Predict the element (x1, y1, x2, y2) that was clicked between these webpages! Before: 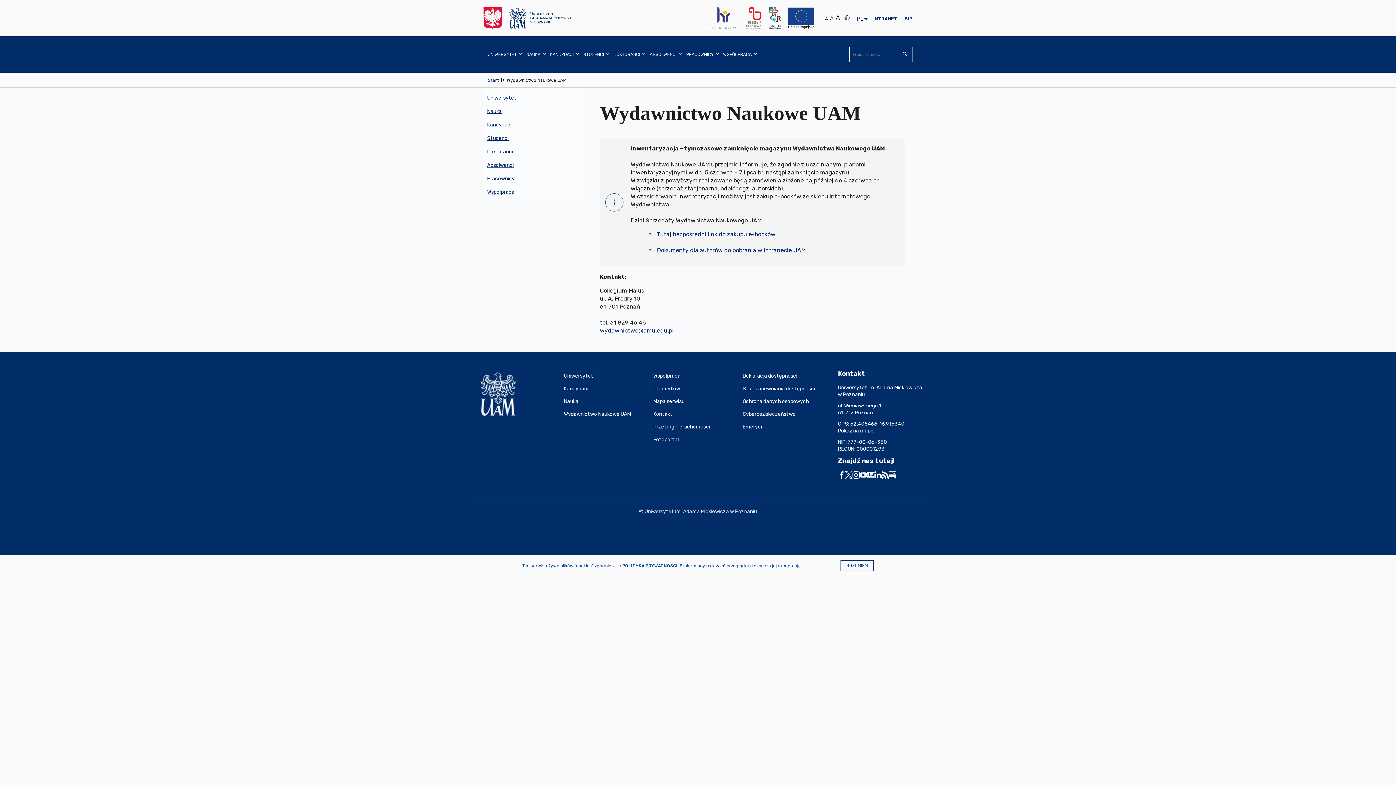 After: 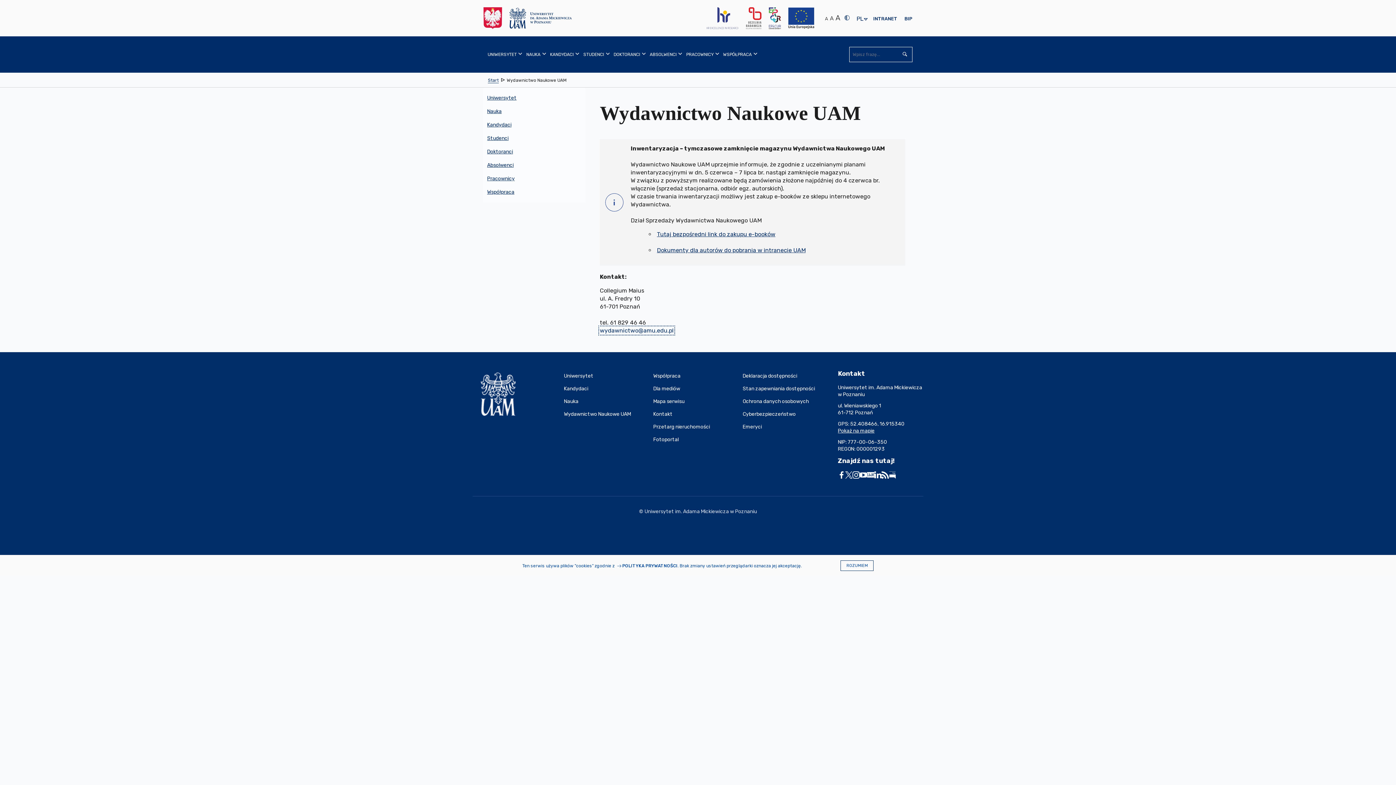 Action: bbox: (600, 327, 673, 334) label: wydawnictwo@amu.edu.pl